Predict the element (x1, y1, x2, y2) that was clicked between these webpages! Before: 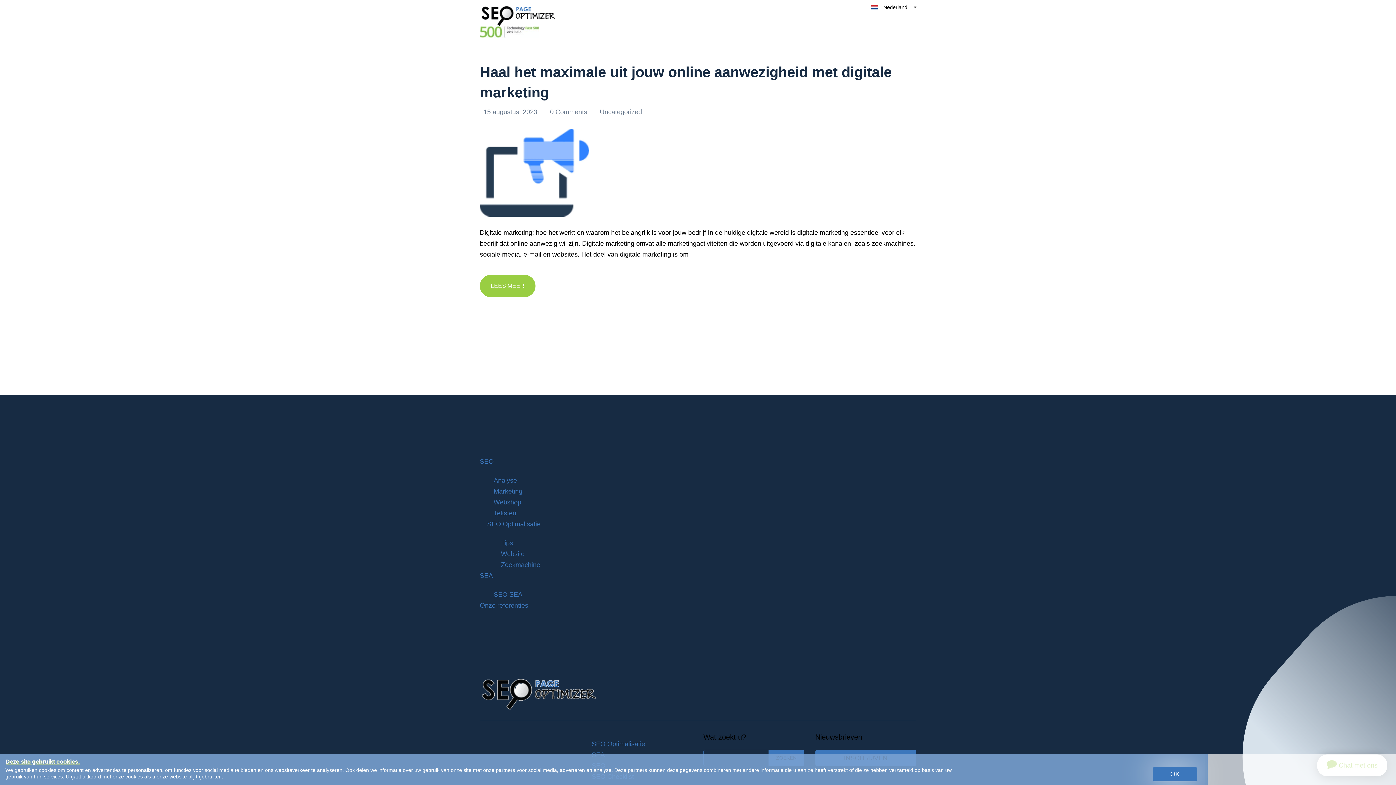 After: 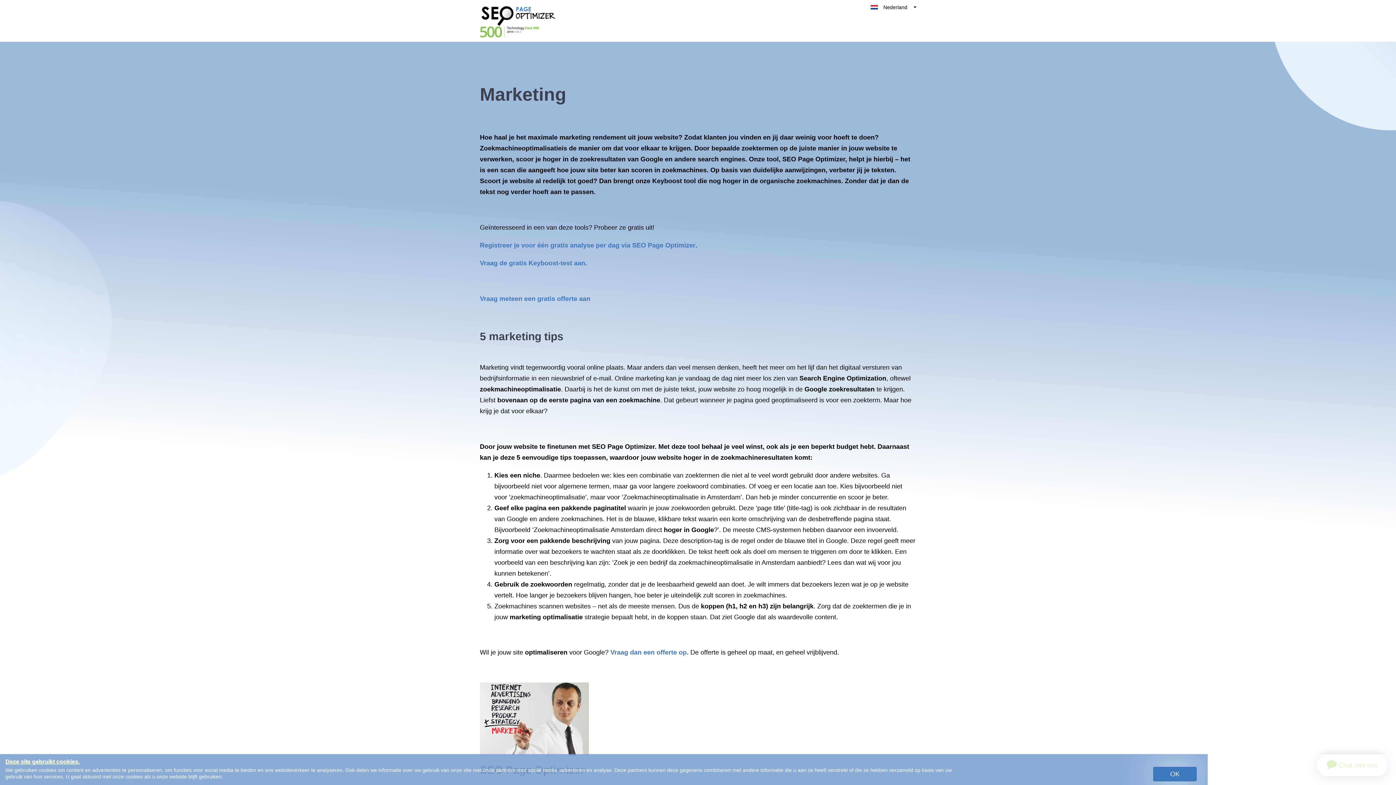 Action: bbox: (493, 488, 522, 495) label: Marketing